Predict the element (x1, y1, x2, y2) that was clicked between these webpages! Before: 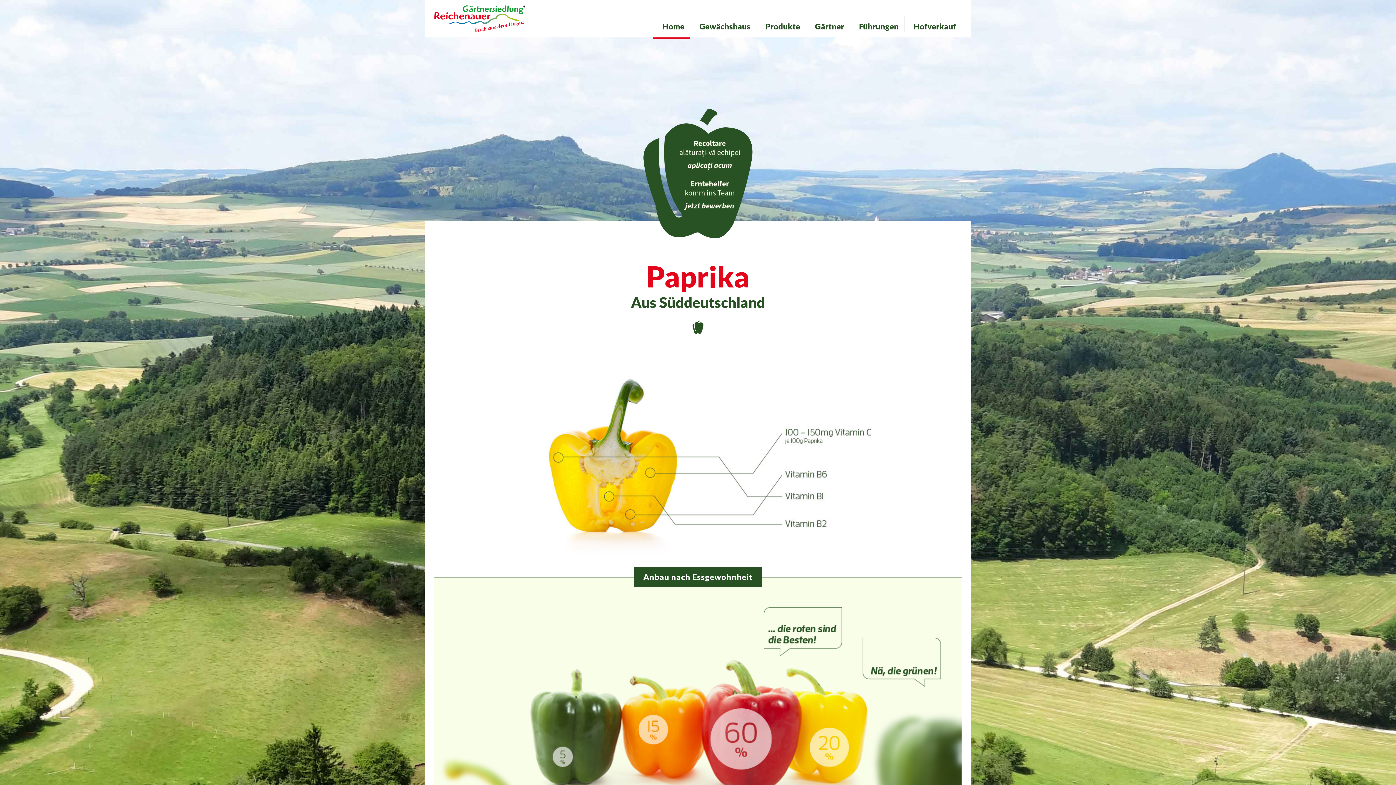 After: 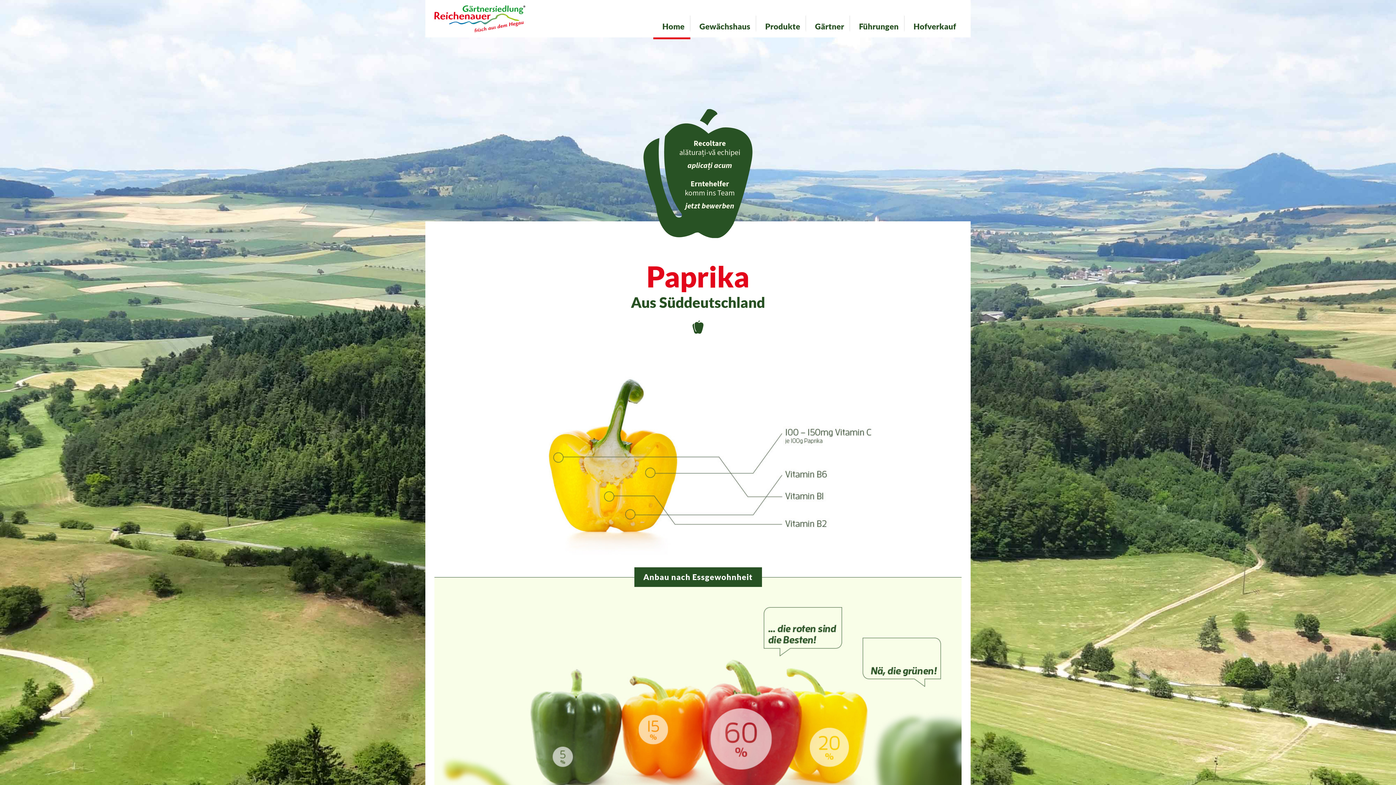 Action: bbox: (434, 5, 525, 32)